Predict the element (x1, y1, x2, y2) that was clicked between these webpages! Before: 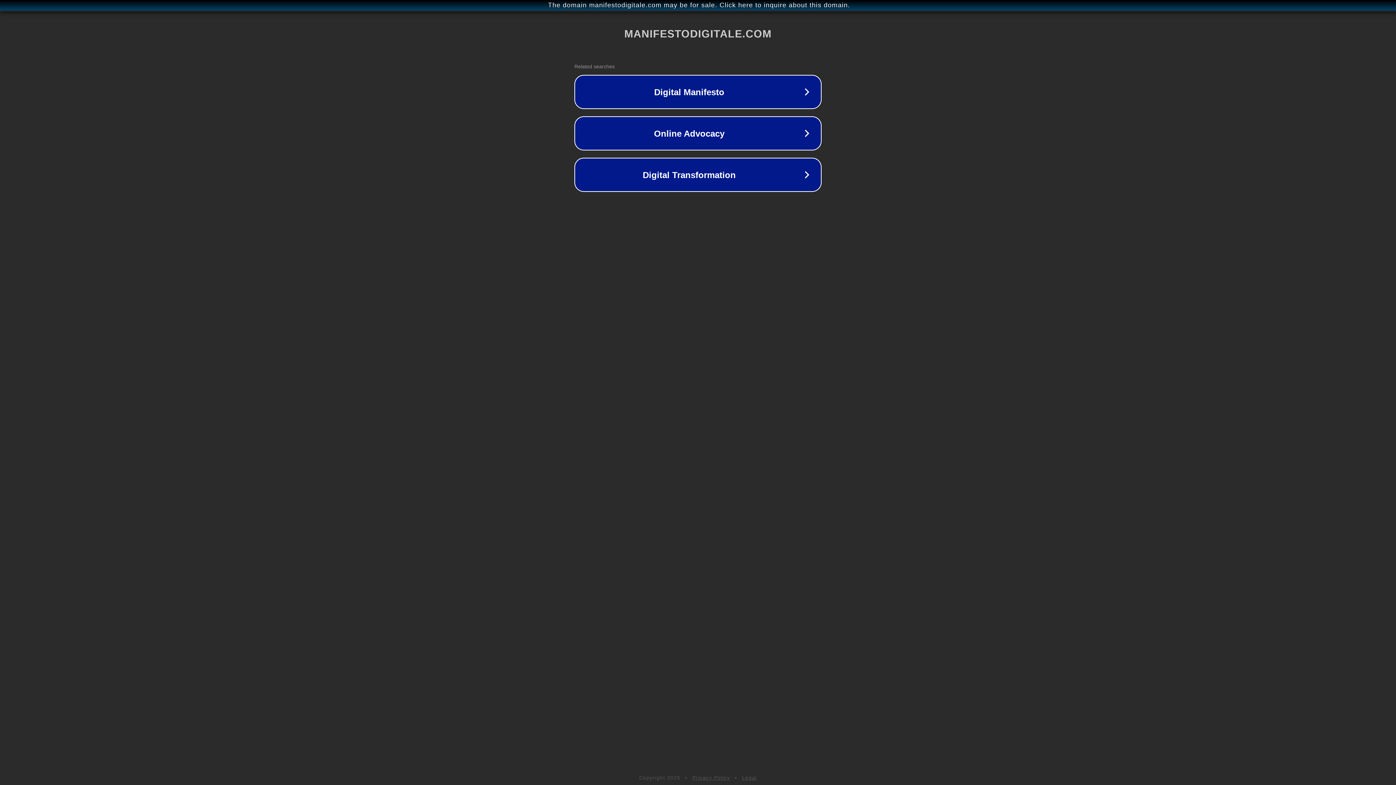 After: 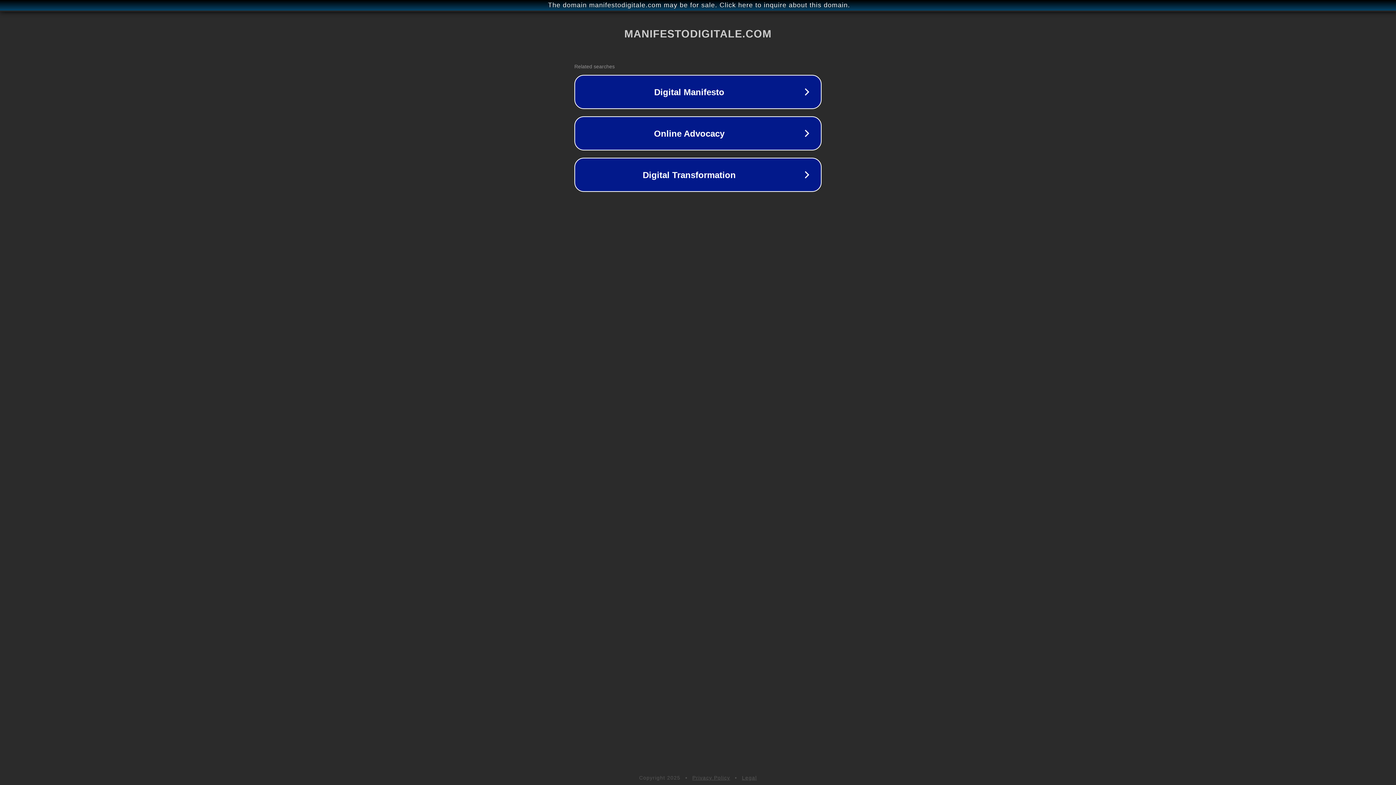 Action: bbox: (742, 775, 757, 781) label: Legal